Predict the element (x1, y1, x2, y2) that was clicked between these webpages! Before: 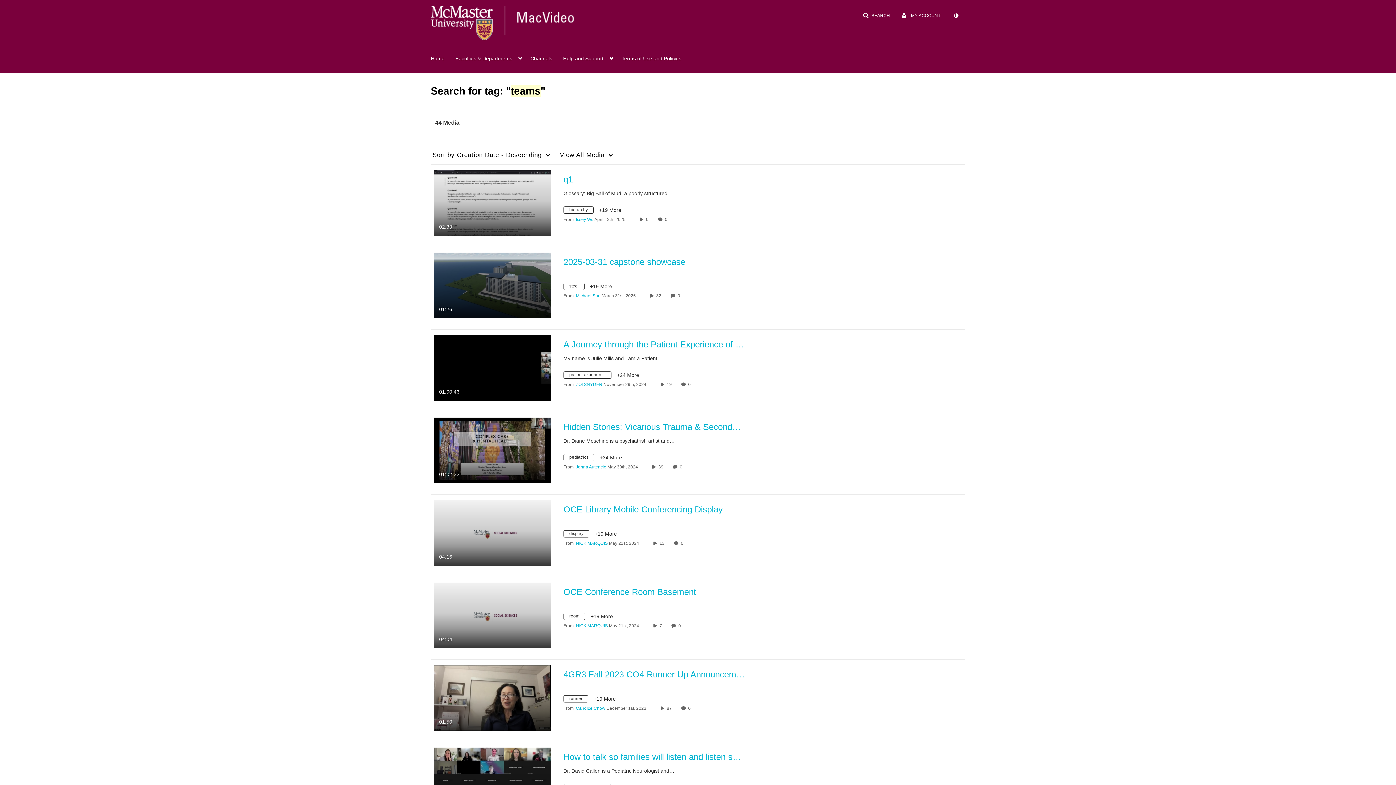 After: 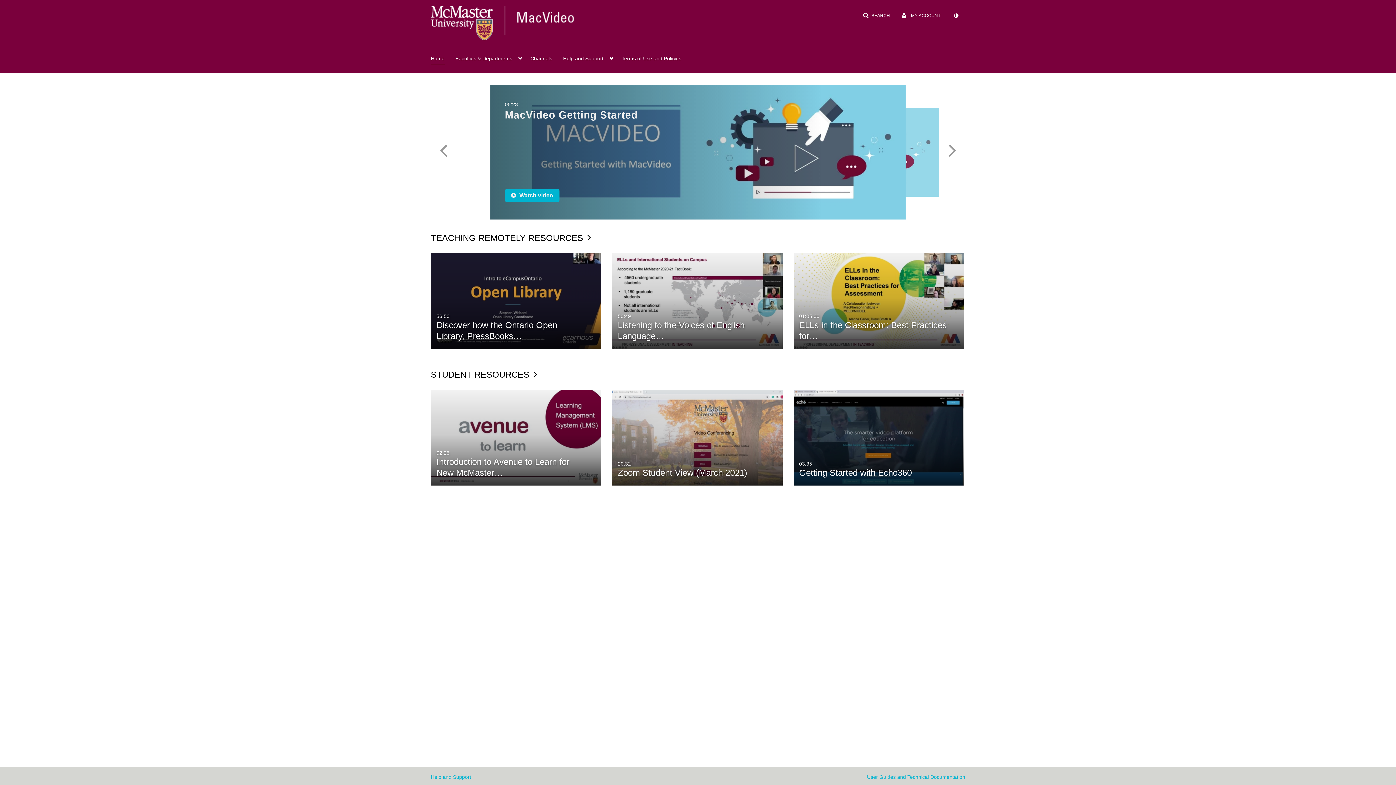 Action: bbox: (430, 51, 444, 64) label: Home